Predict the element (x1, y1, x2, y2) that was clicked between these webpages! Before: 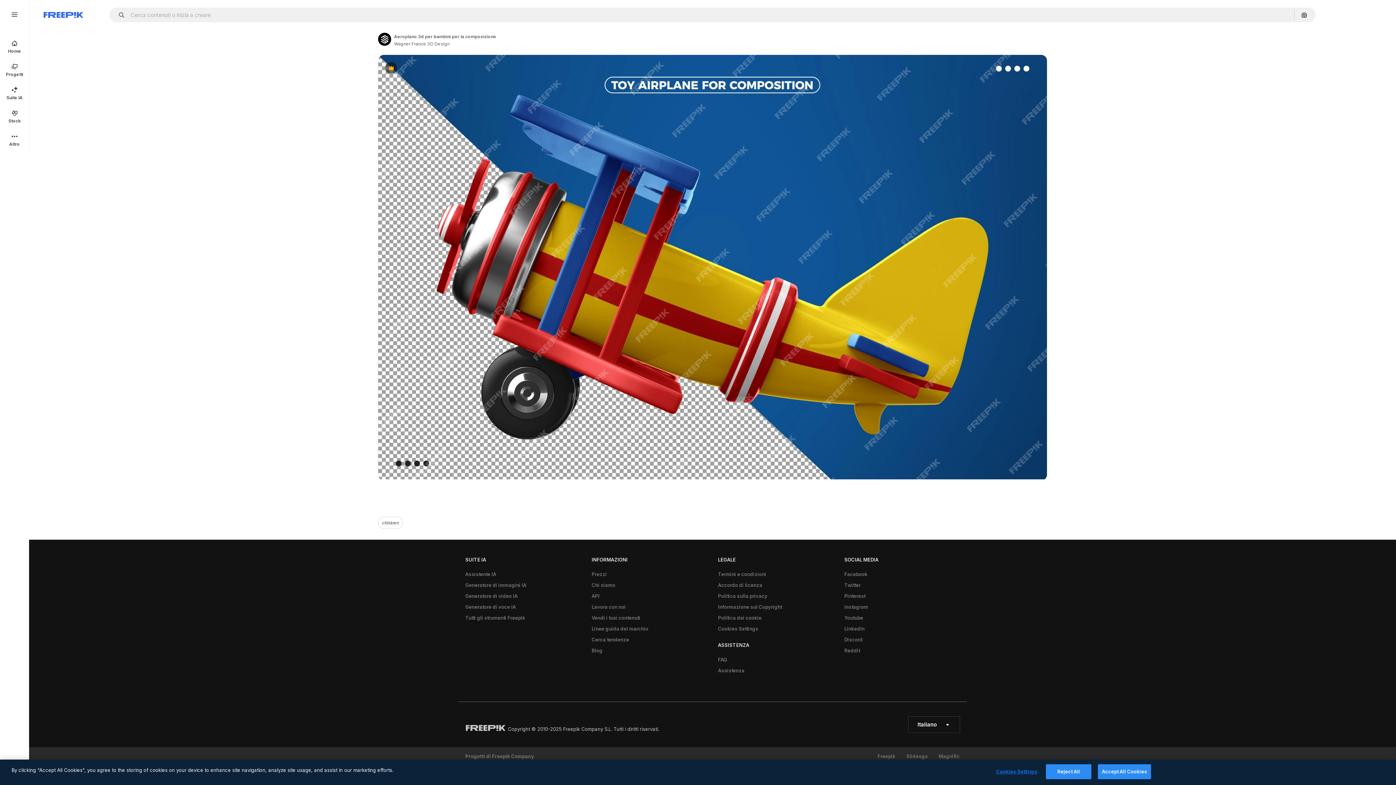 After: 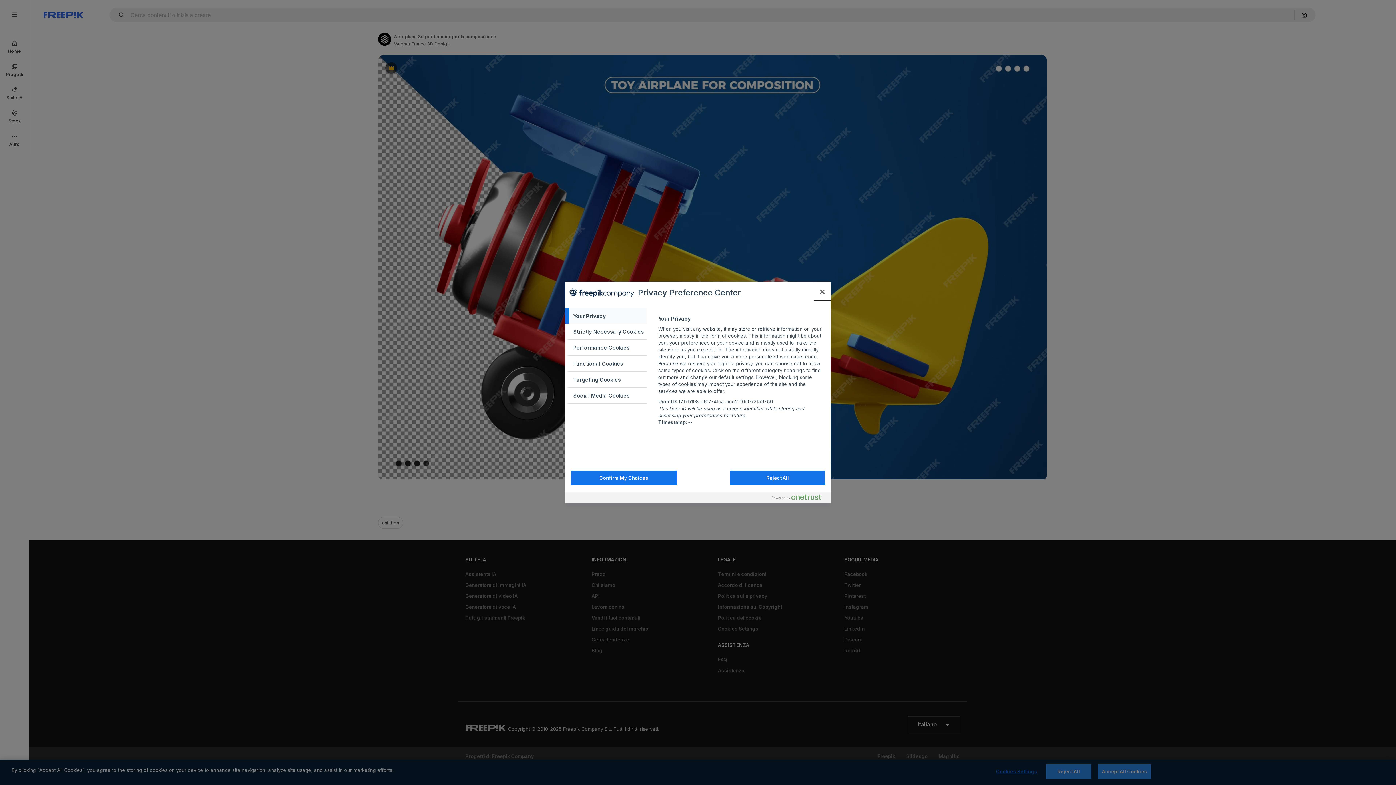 Action: label: Cookies Settings bbox: (994, 765, 1039, 779)